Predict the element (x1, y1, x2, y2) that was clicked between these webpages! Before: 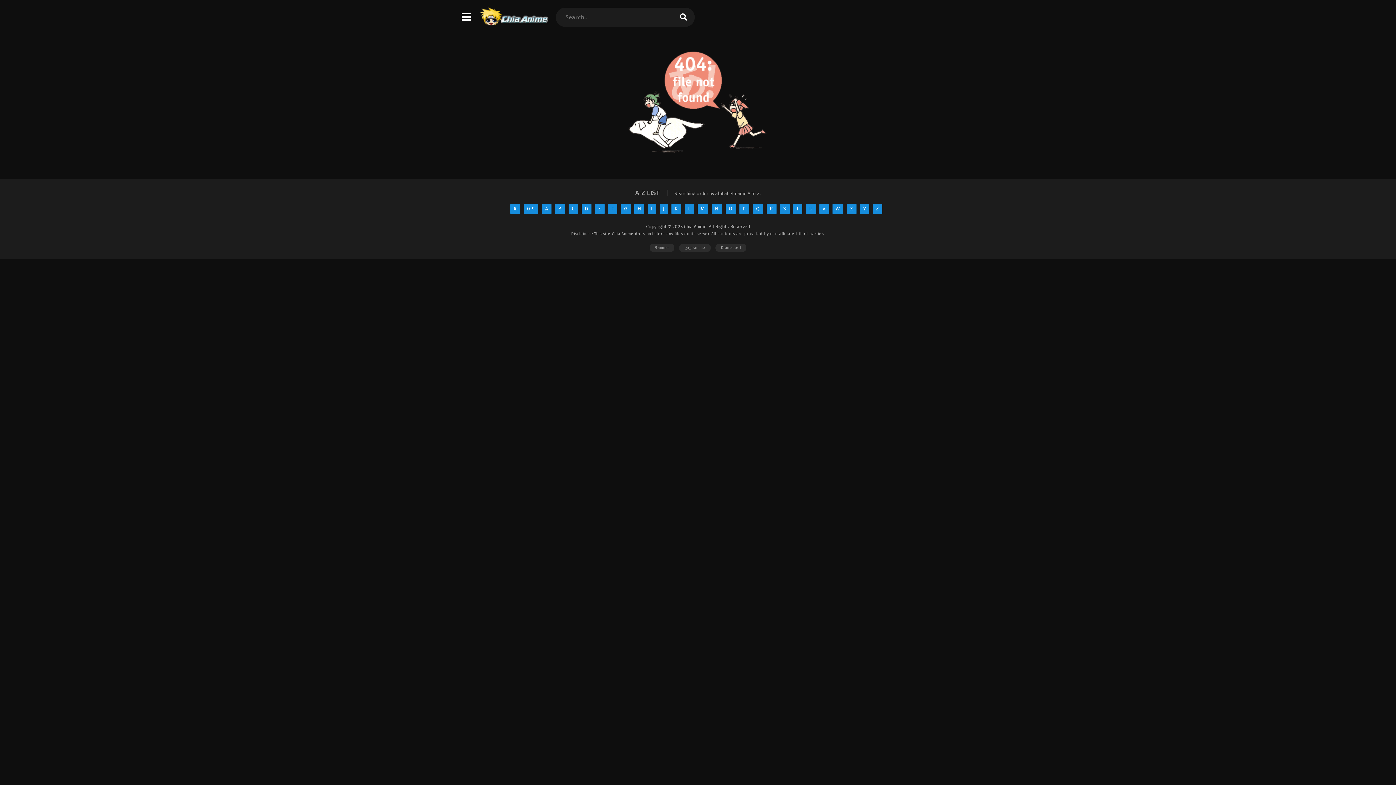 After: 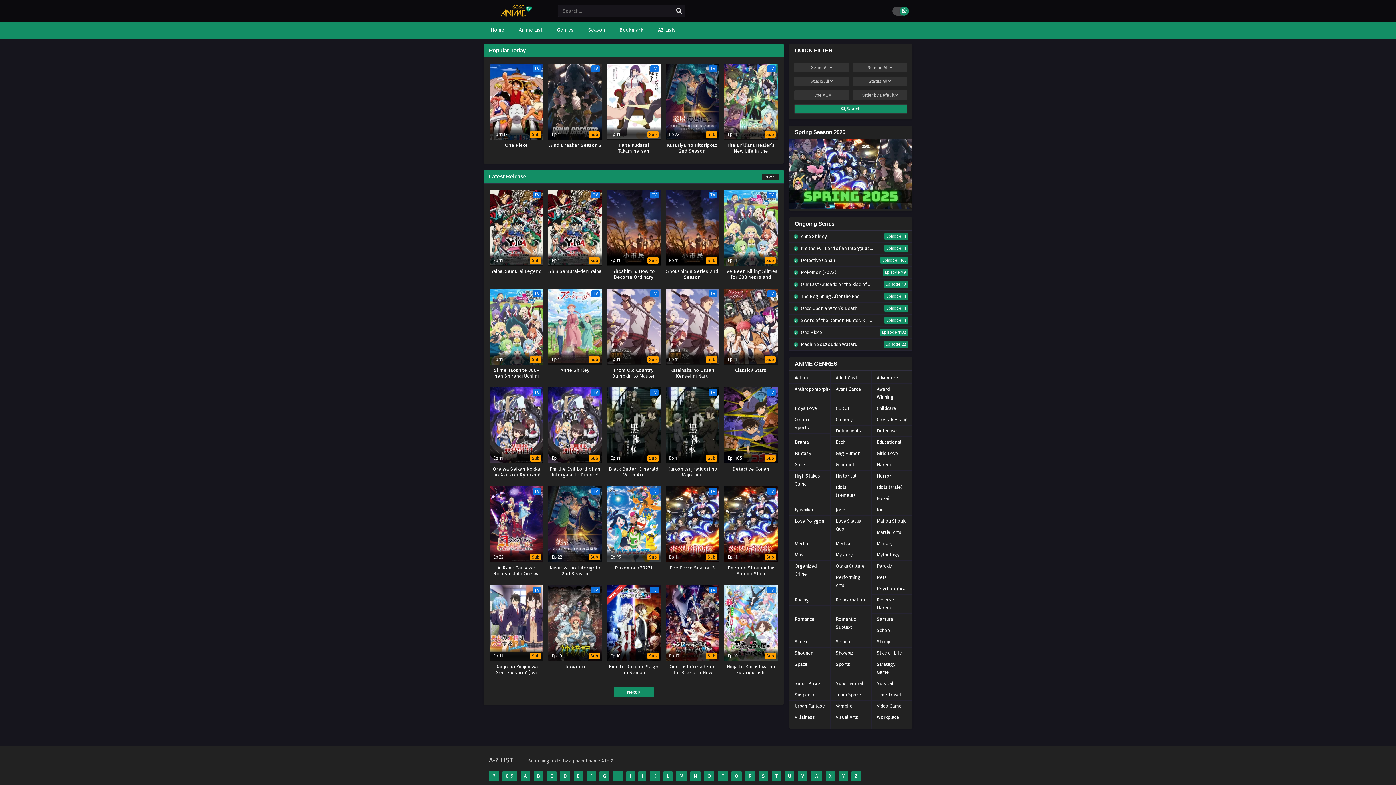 Action: label: gogoanime bbox: (679, 243, 710, 251)